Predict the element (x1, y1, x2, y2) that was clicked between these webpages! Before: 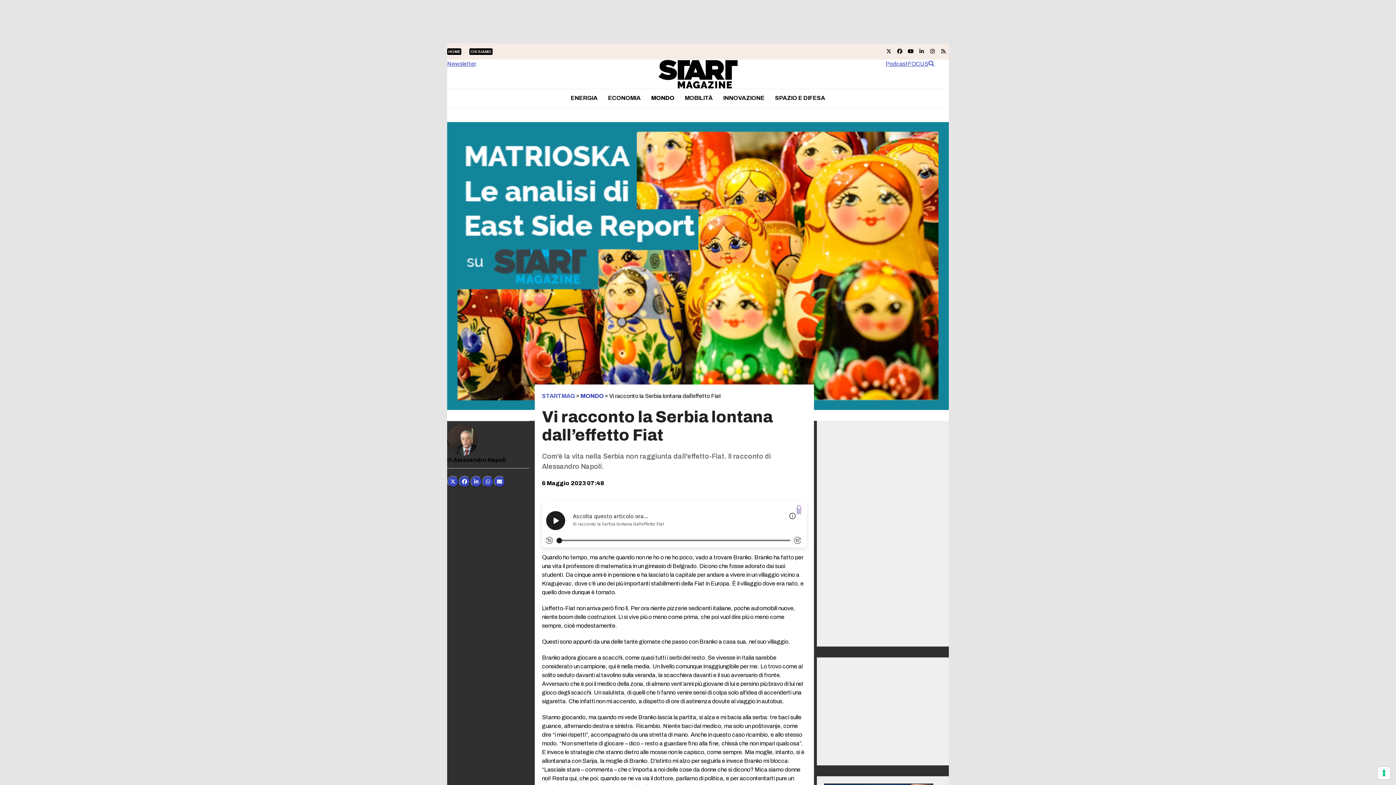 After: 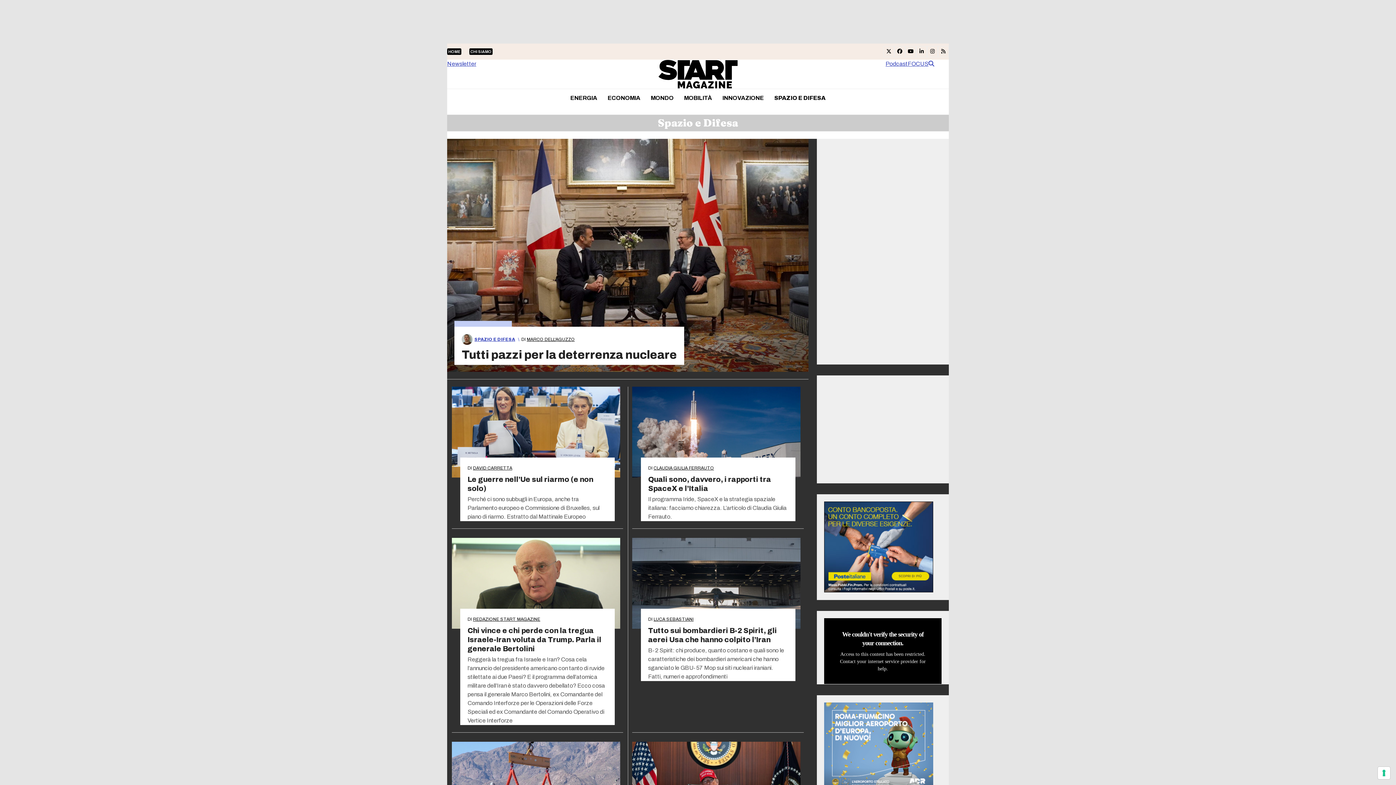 Action: bbox: (770, 89, 830, 107) label: SPAZIO E DIFESA